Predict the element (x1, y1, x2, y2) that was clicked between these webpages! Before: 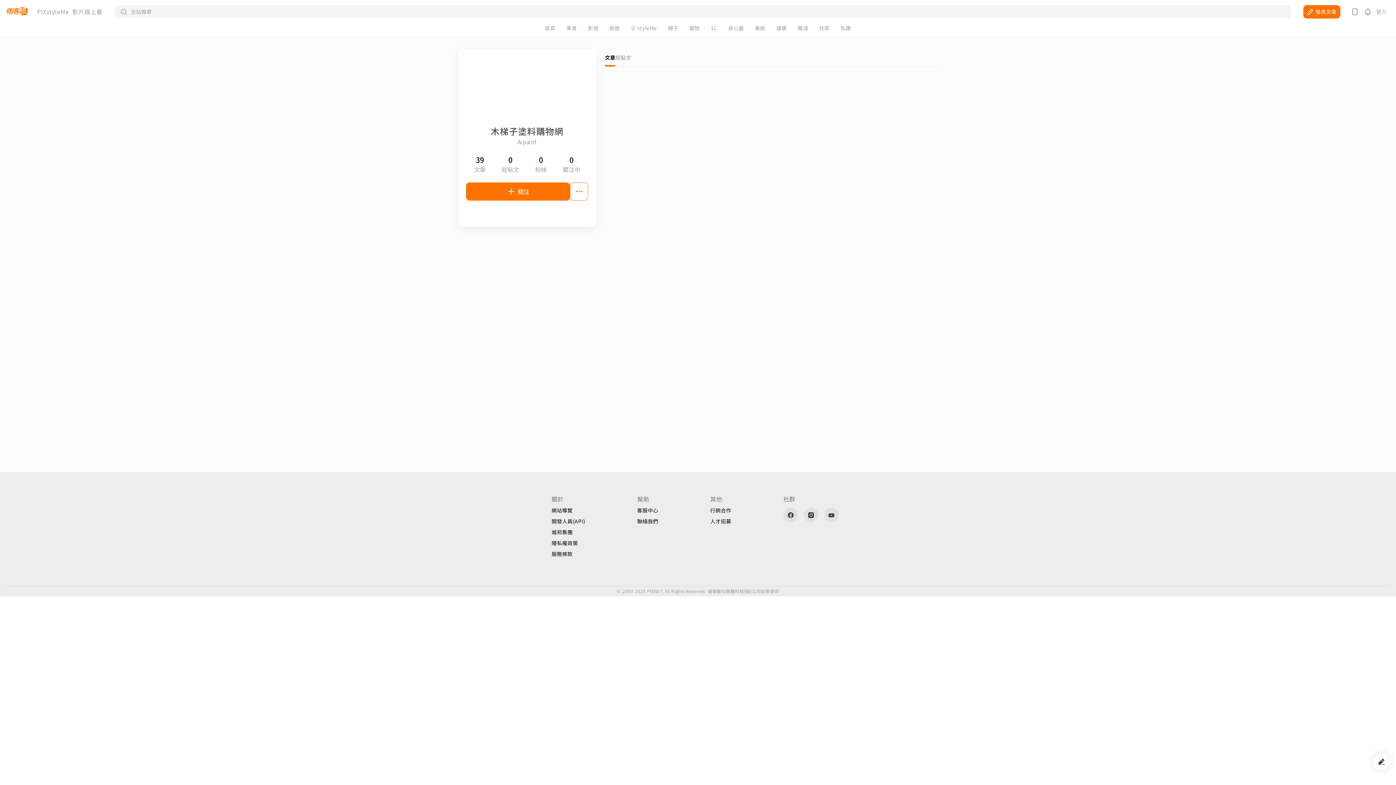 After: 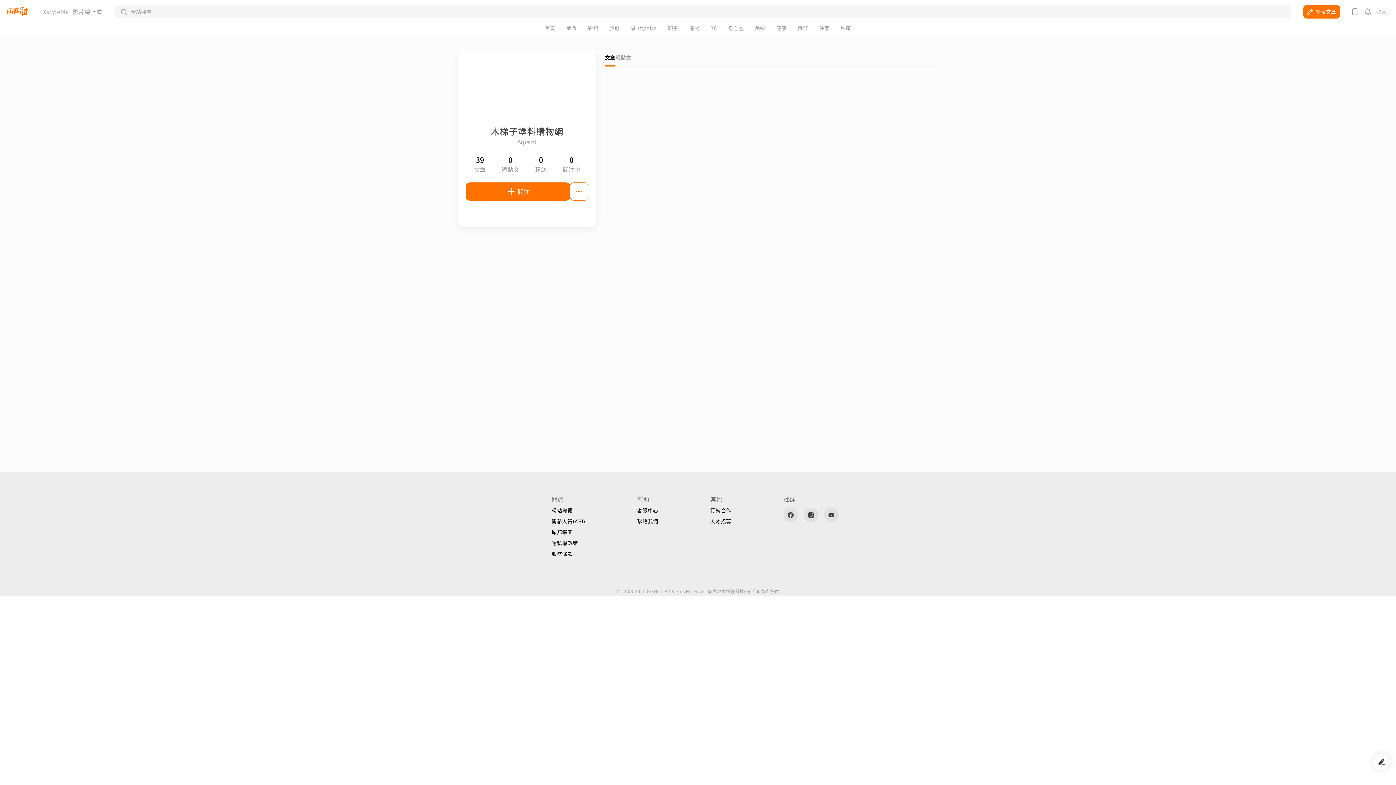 Action: bbox: (710, 508, 731, 513) label: 行銷合作